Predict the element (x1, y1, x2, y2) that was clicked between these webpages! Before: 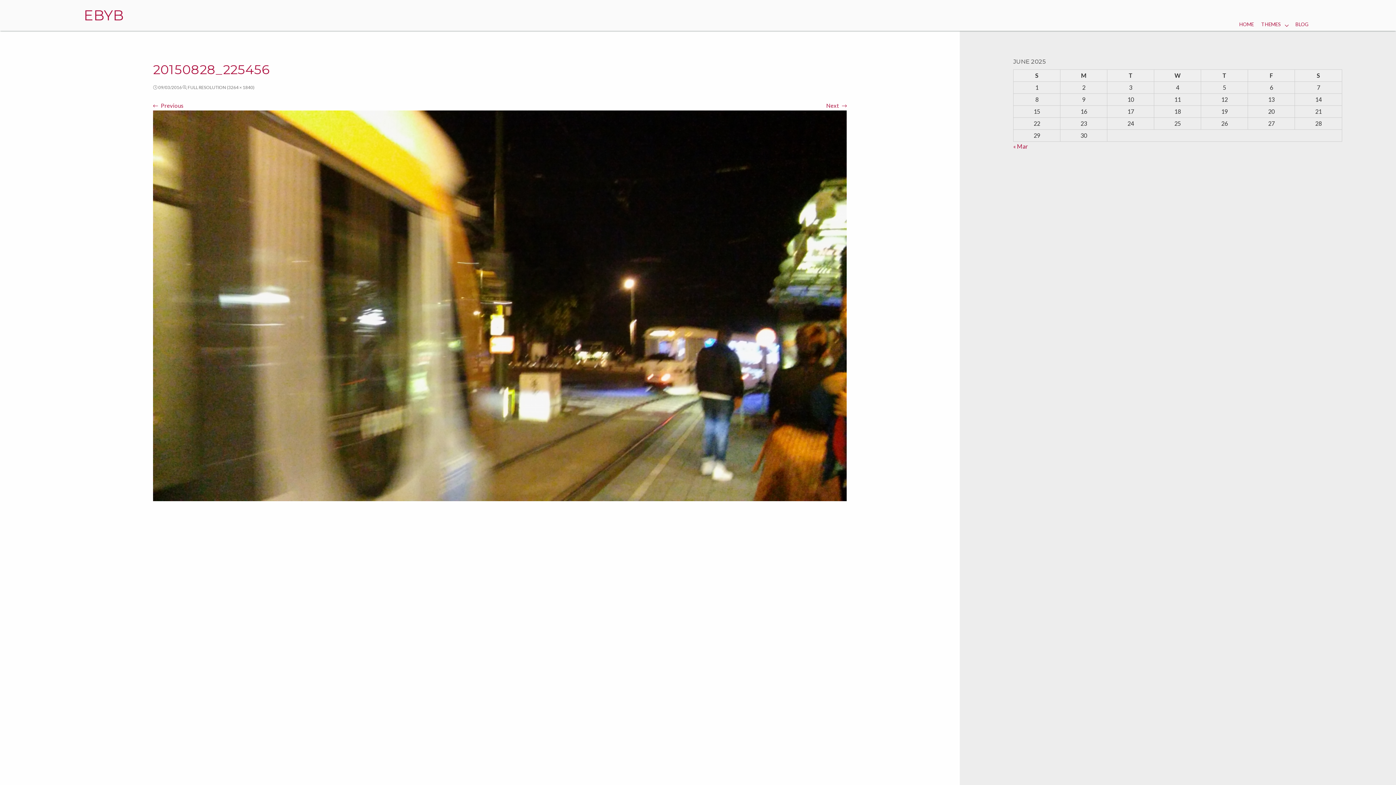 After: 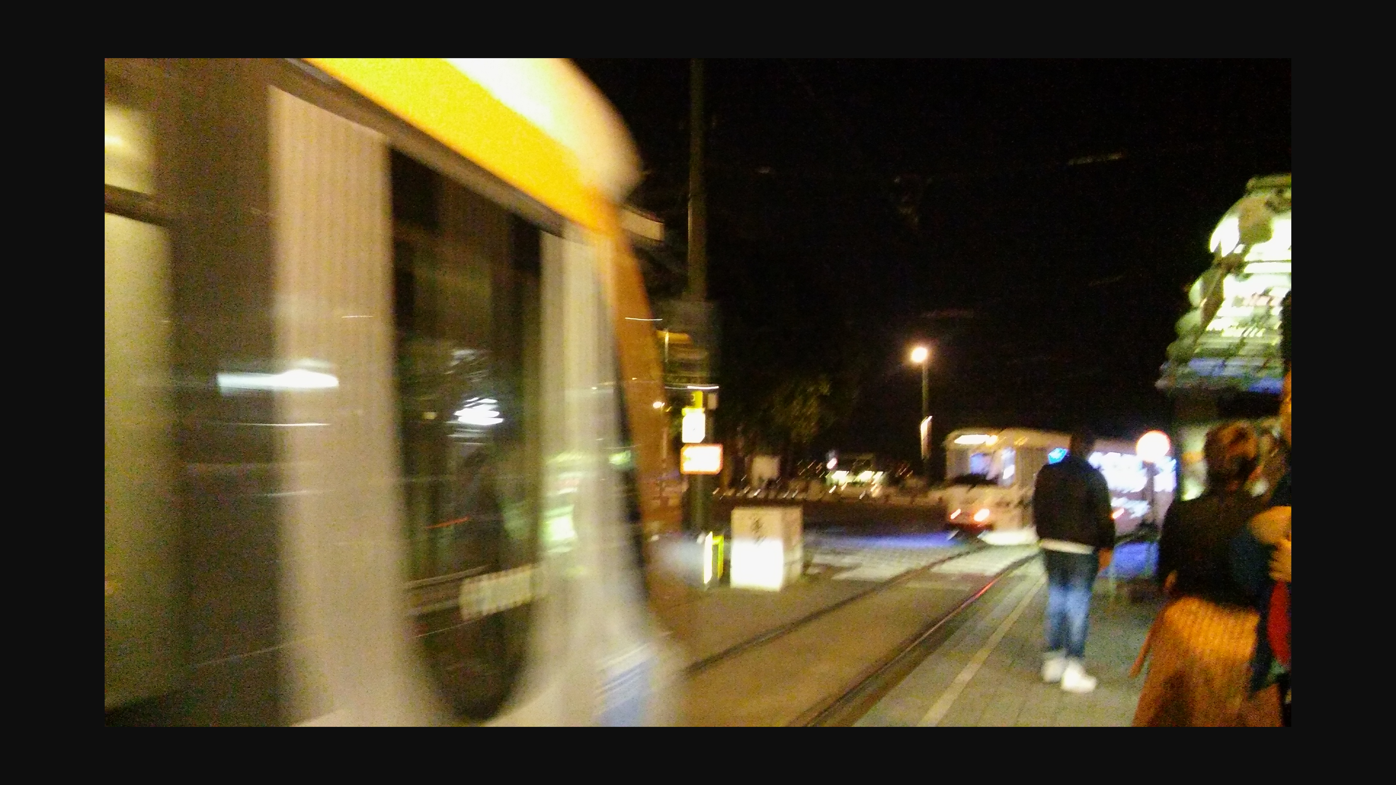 Action: label: FULL RESOLUTION (3264 × 1840) bbox: (182, 84, 254, 90)